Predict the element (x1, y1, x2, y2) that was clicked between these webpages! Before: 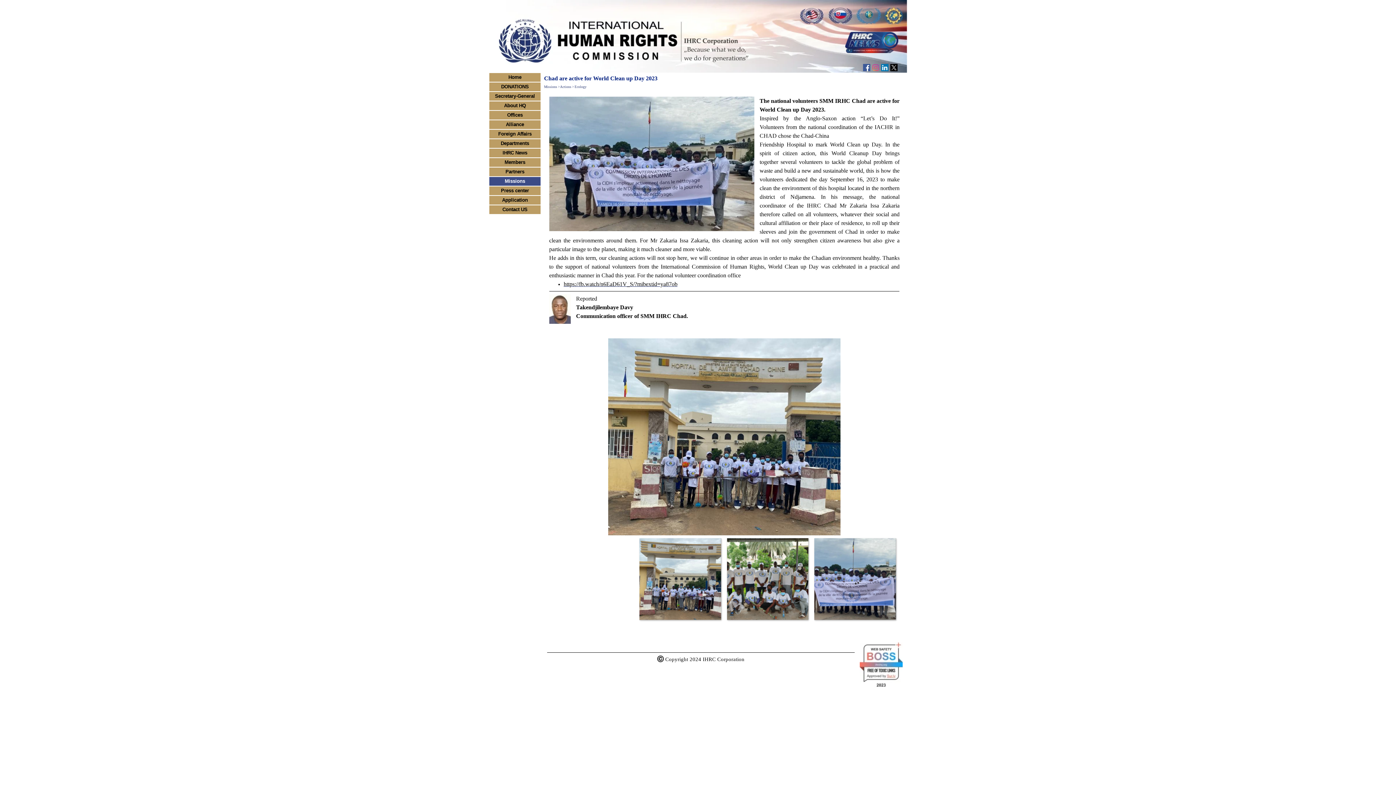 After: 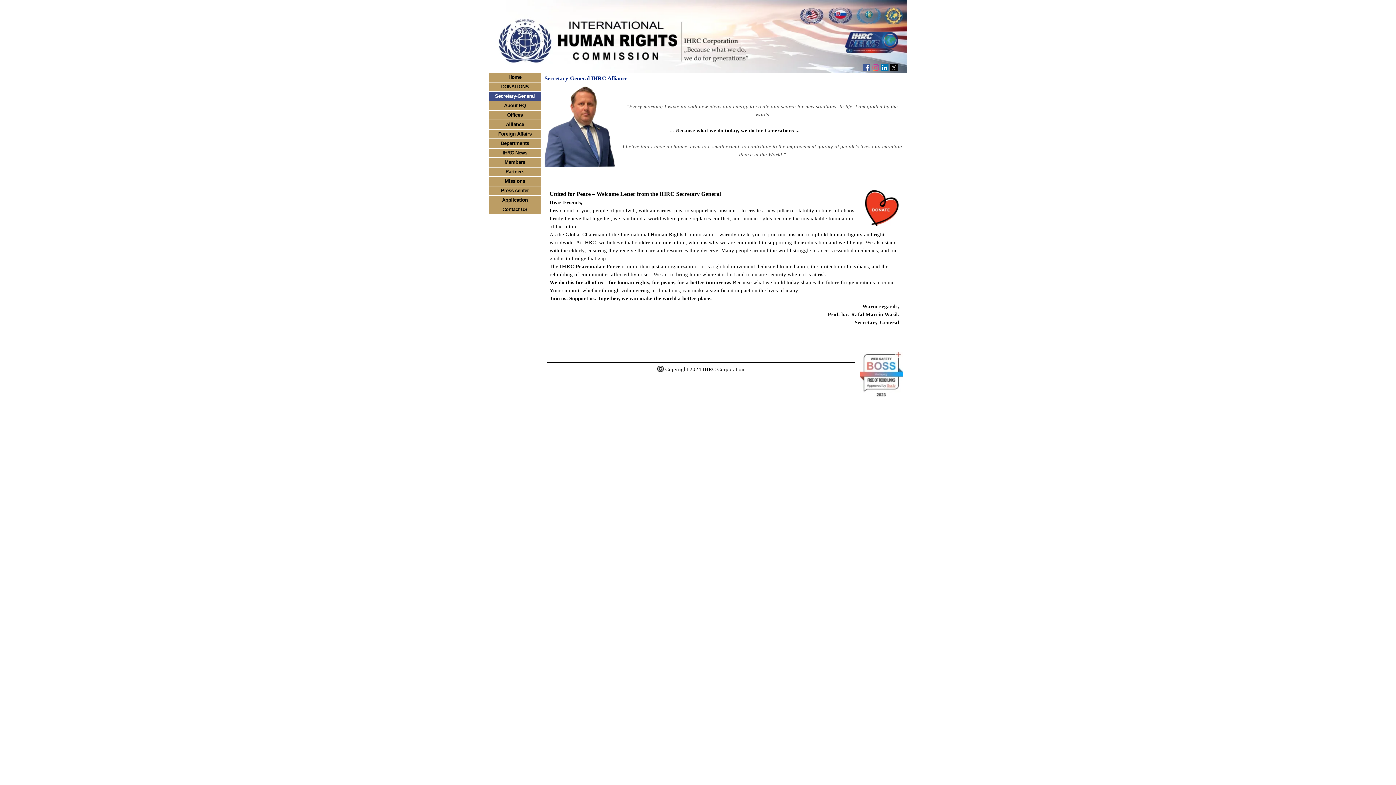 Action: label: Secretary-General bbox: (490, 92, 539, 100)